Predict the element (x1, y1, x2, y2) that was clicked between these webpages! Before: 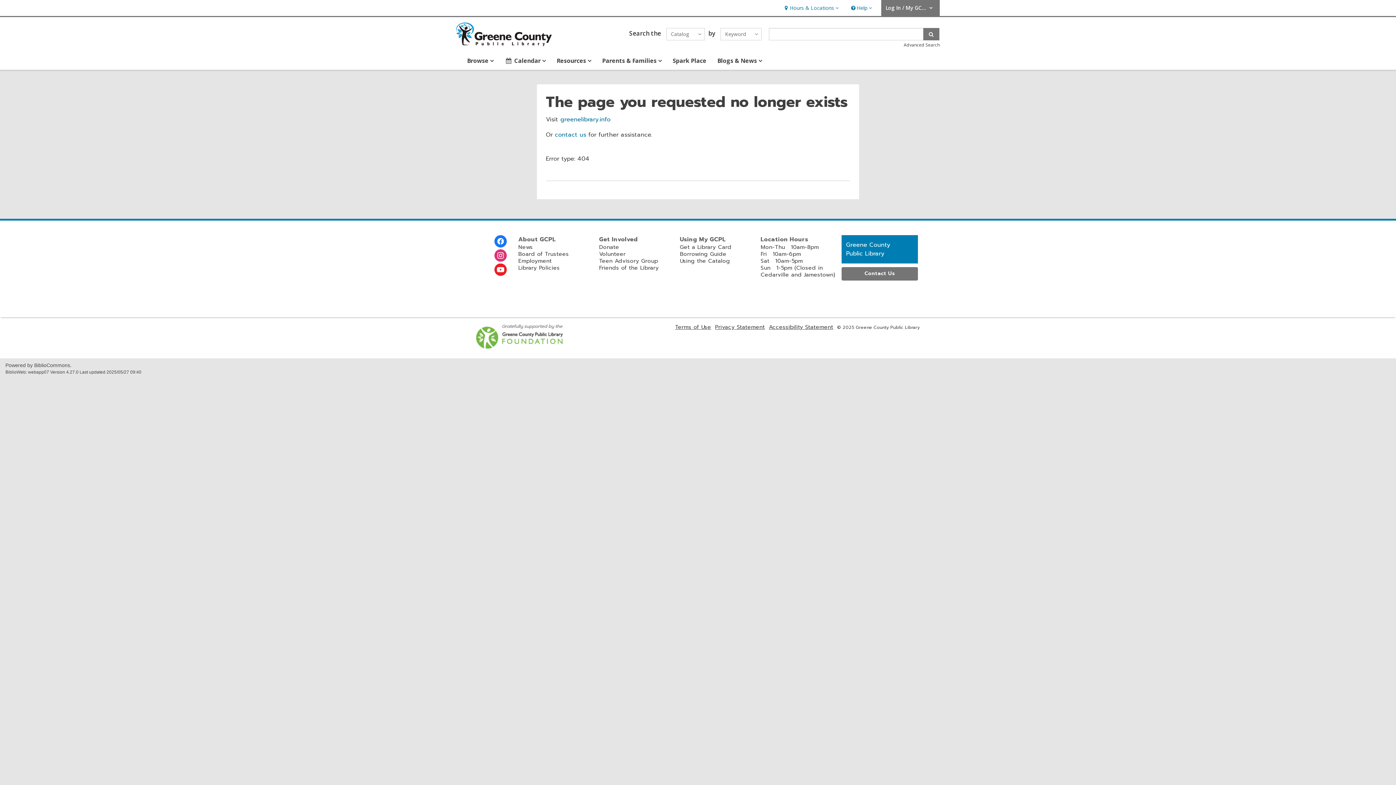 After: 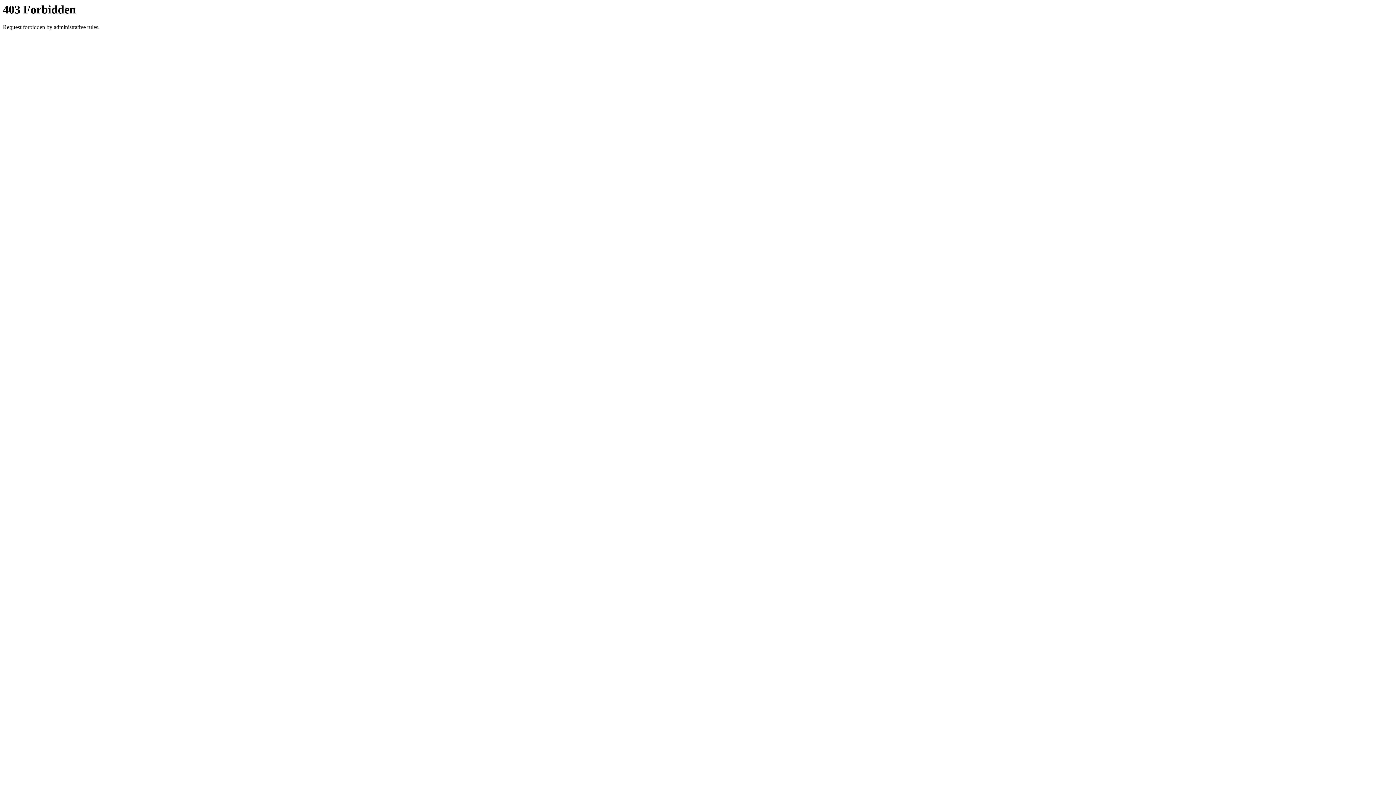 Action: bbox: (923, 28, 939, 40) label: Search